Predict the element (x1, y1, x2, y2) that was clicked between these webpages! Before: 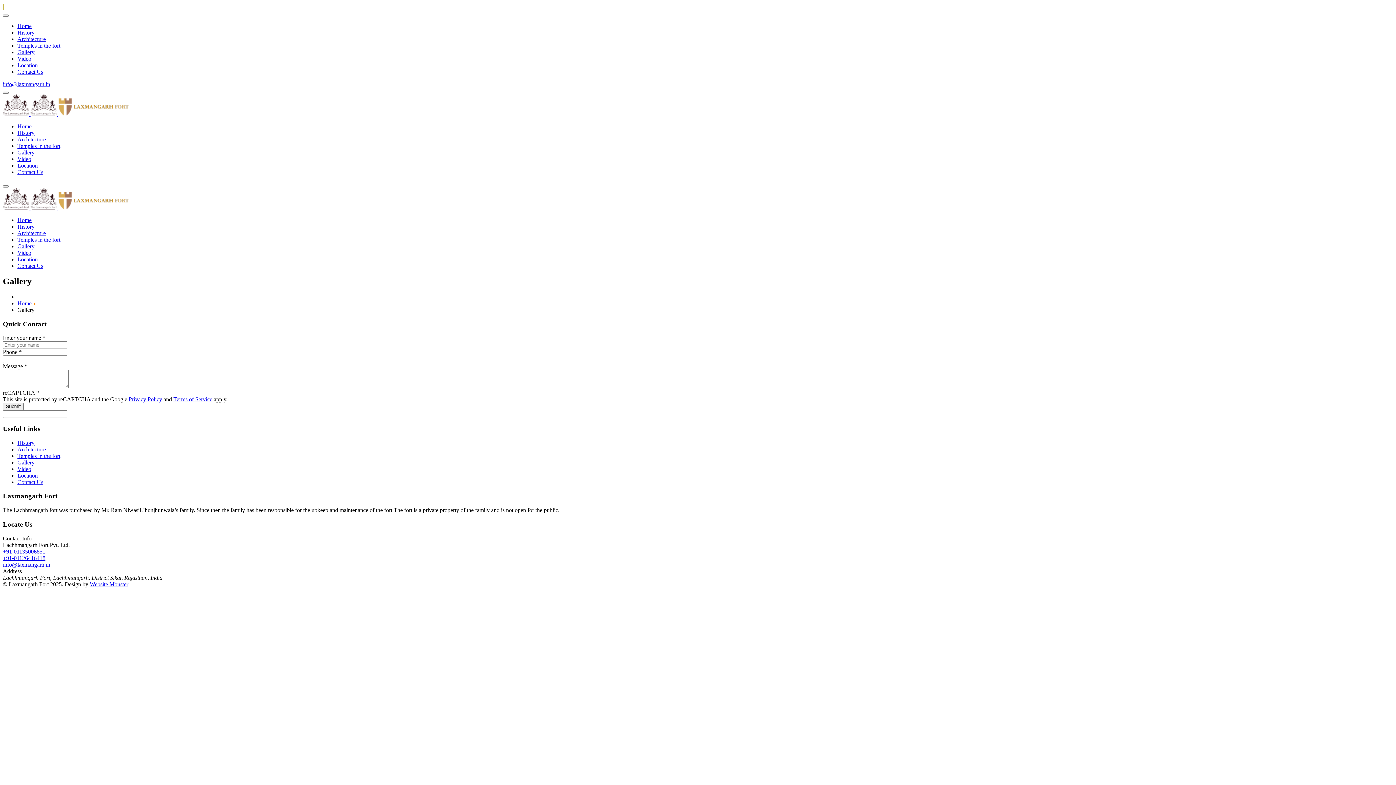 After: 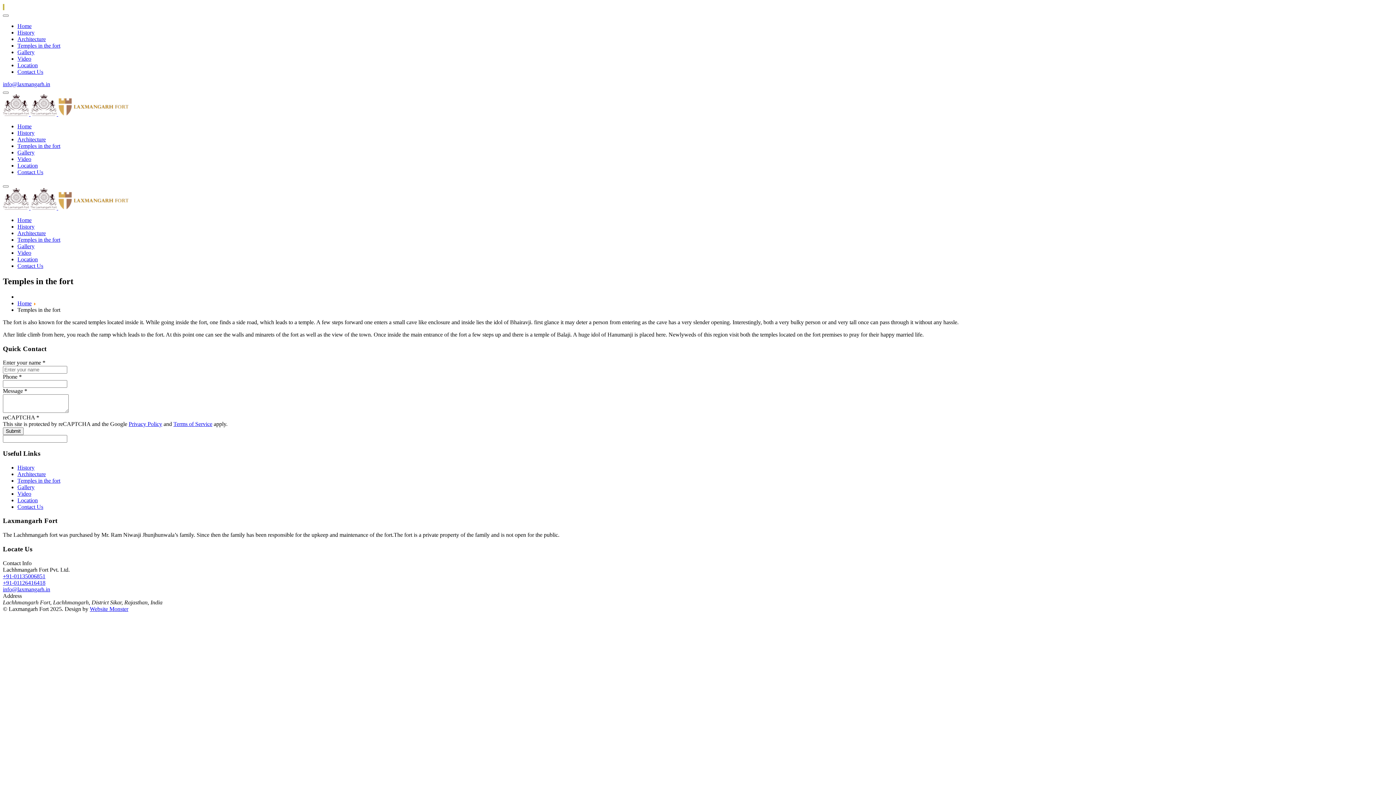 Action: bbox: (17, 452, 60, 459) label: Temples in the fort